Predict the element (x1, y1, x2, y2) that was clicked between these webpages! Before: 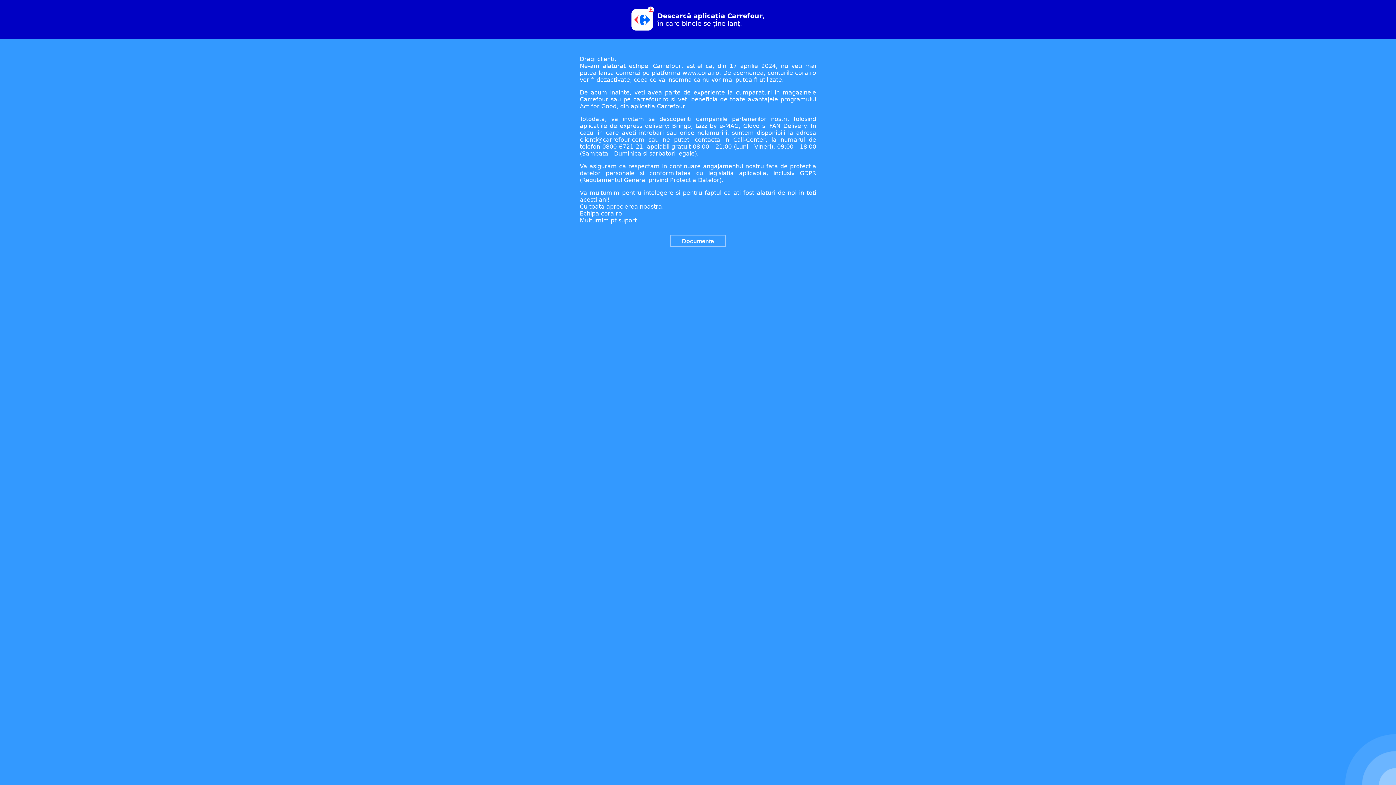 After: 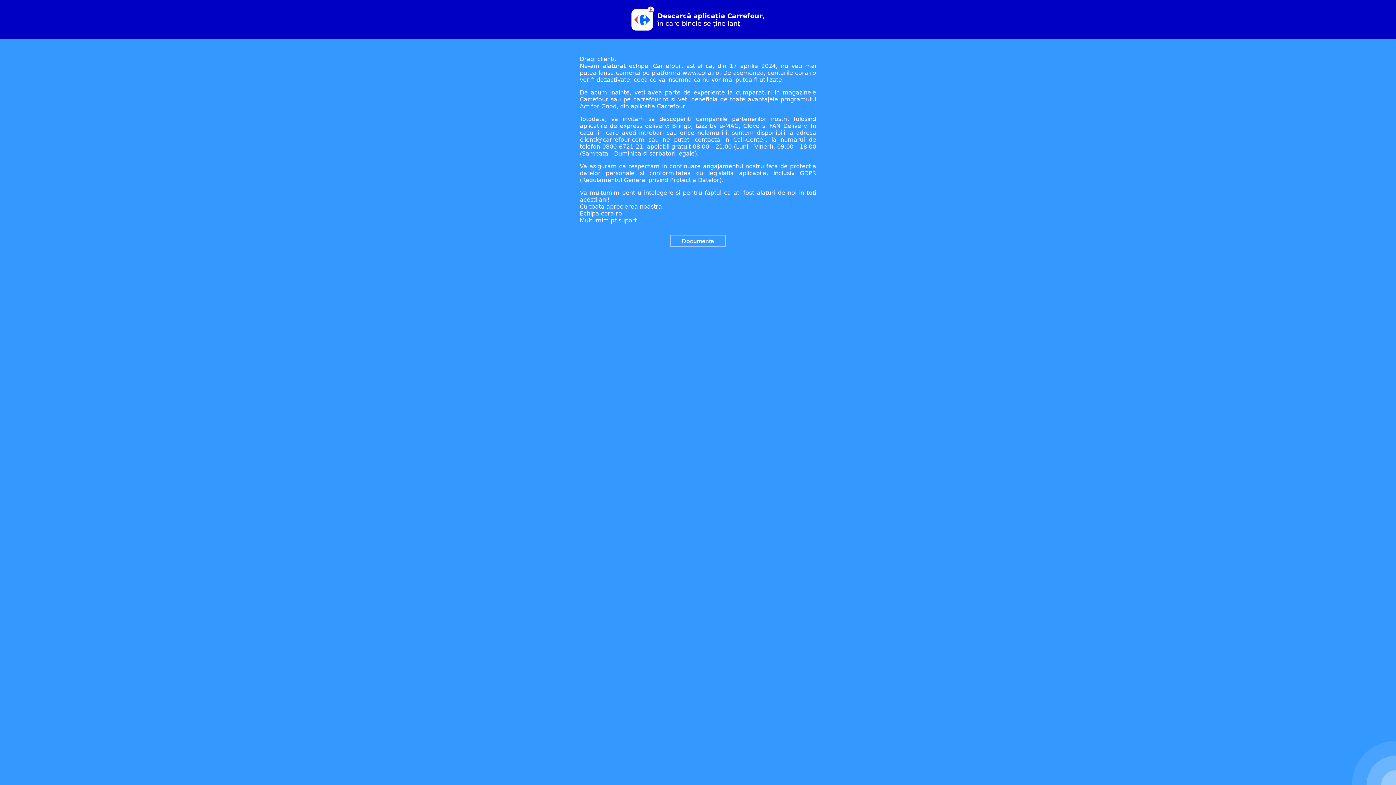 Action: bbox: (633, 96, 668, 102) label: carrefour.ro